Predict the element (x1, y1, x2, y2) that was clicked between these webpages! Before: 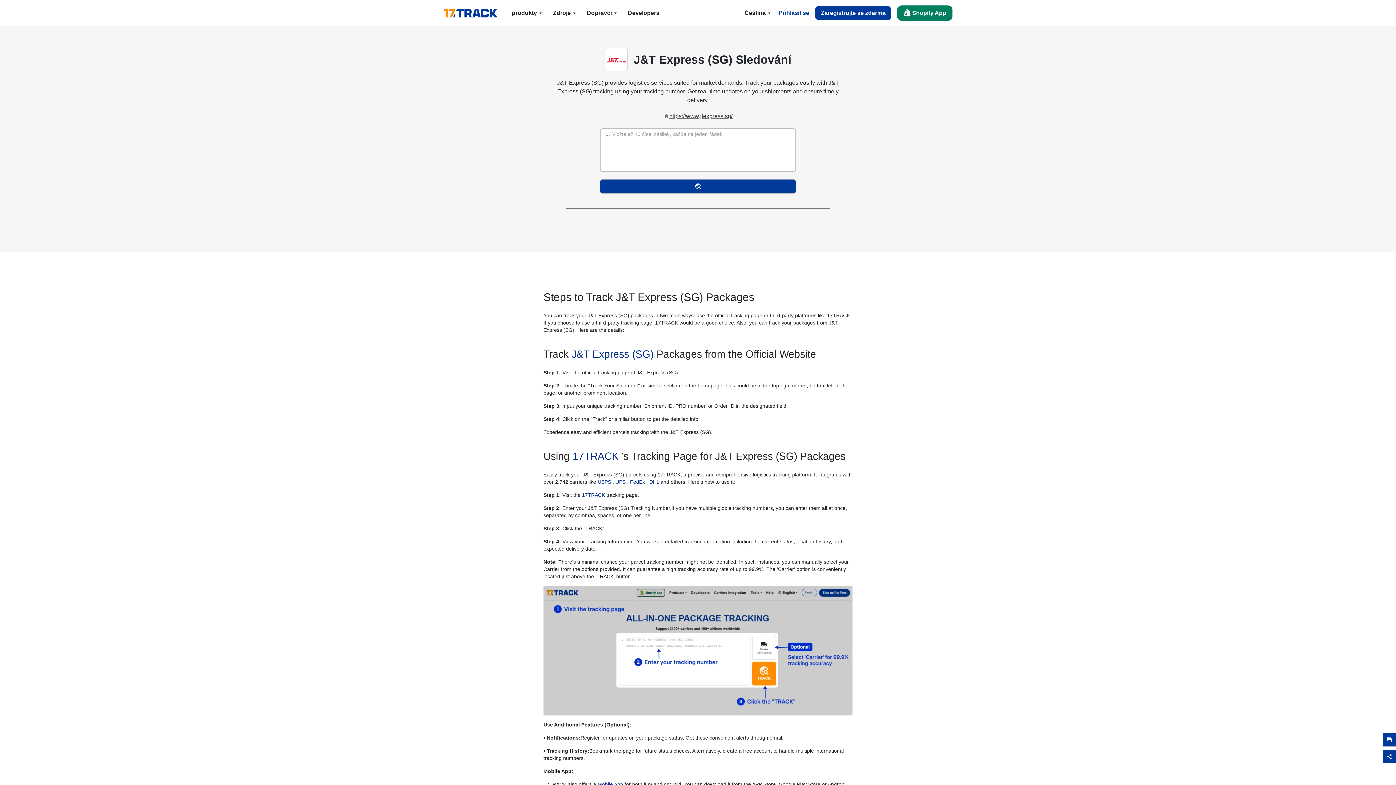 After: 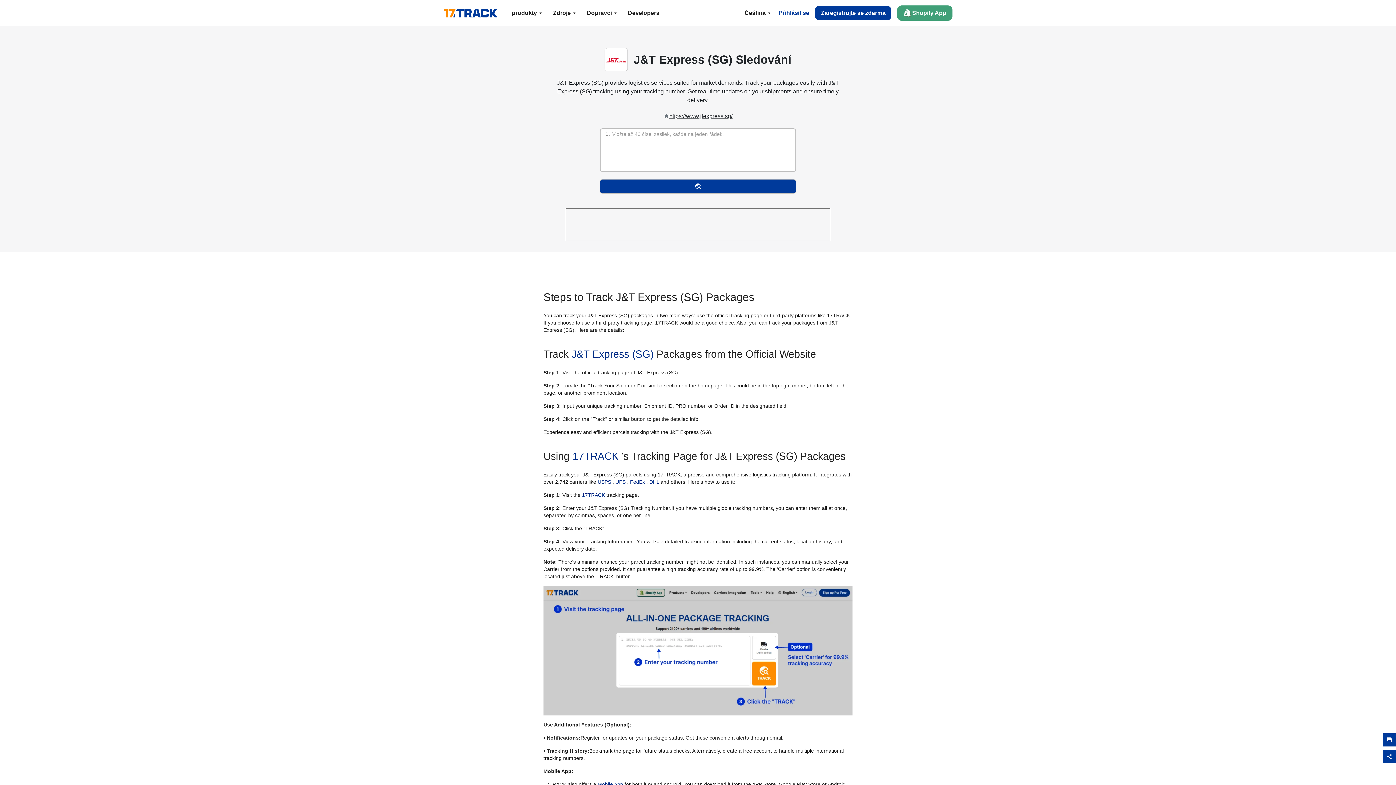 Action: bbox: (897, 5, 952, 20) label: Shopify App